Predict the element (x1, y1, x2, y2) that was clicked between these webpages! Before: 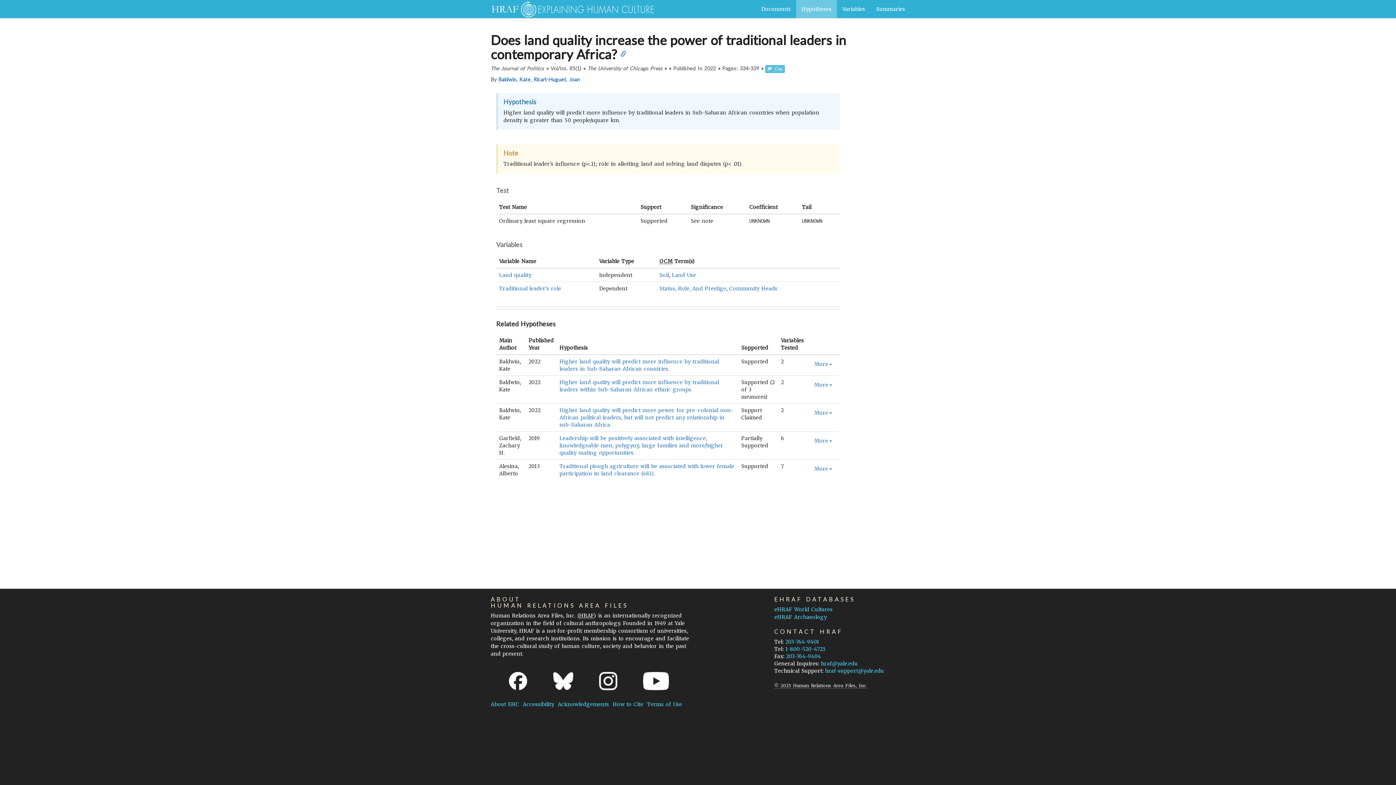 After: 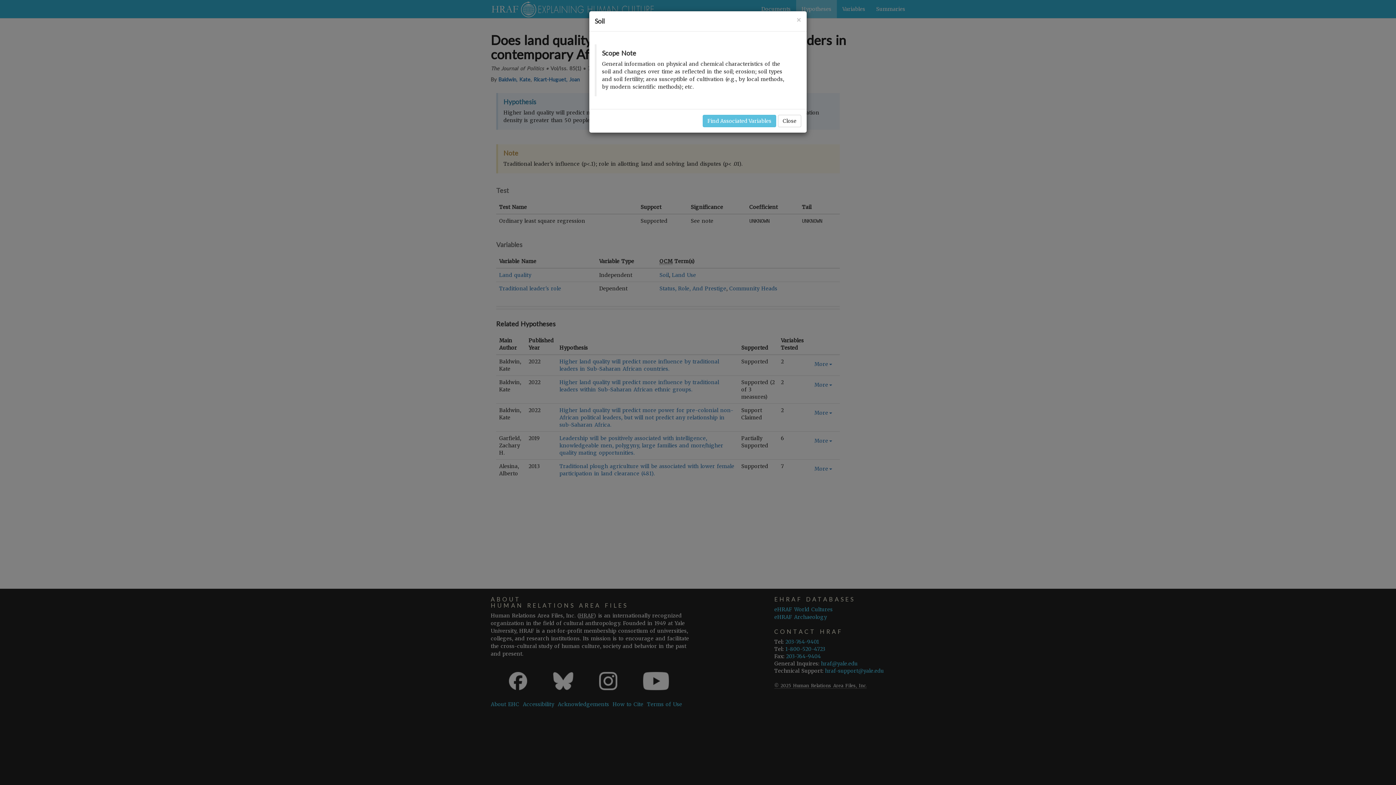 Action: label: Soil bbox: (659, 272, 669, 278)